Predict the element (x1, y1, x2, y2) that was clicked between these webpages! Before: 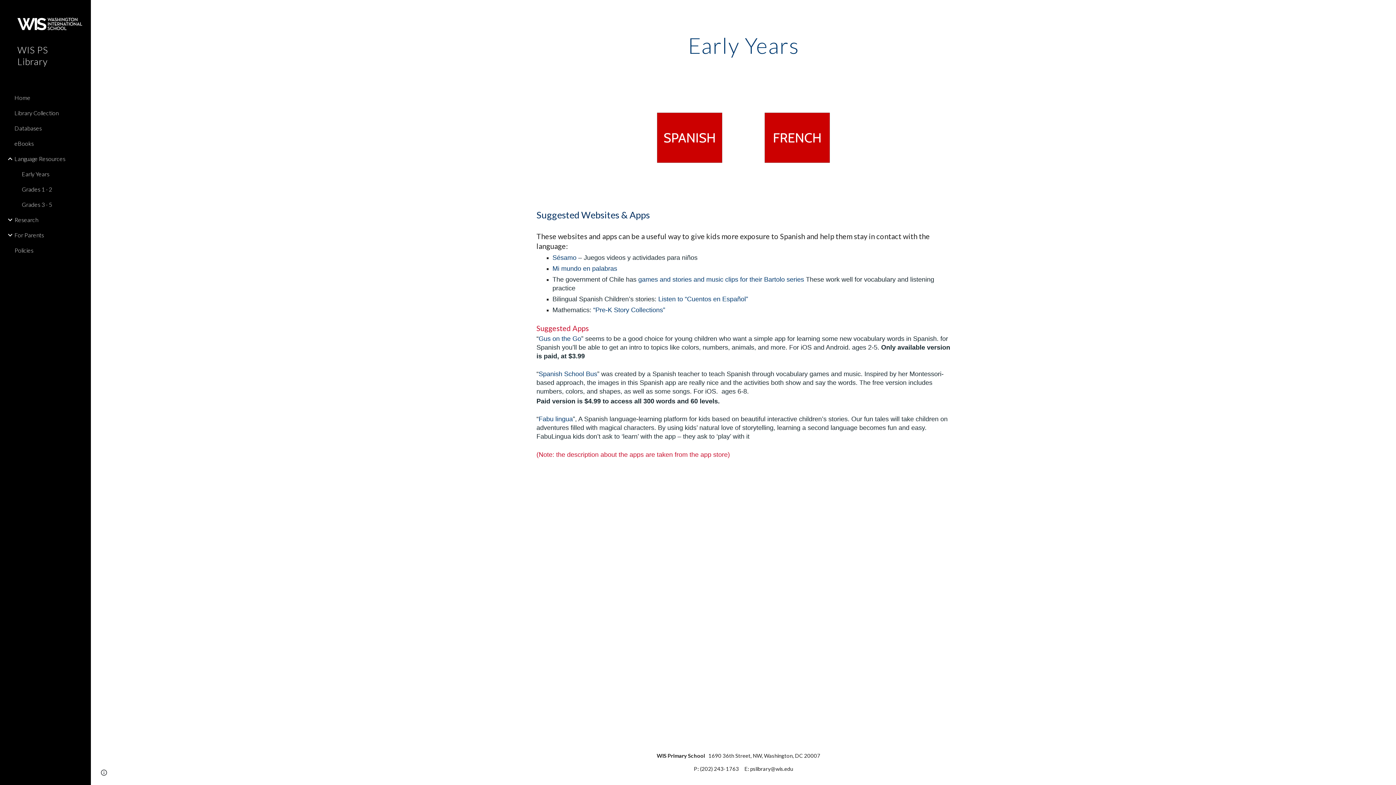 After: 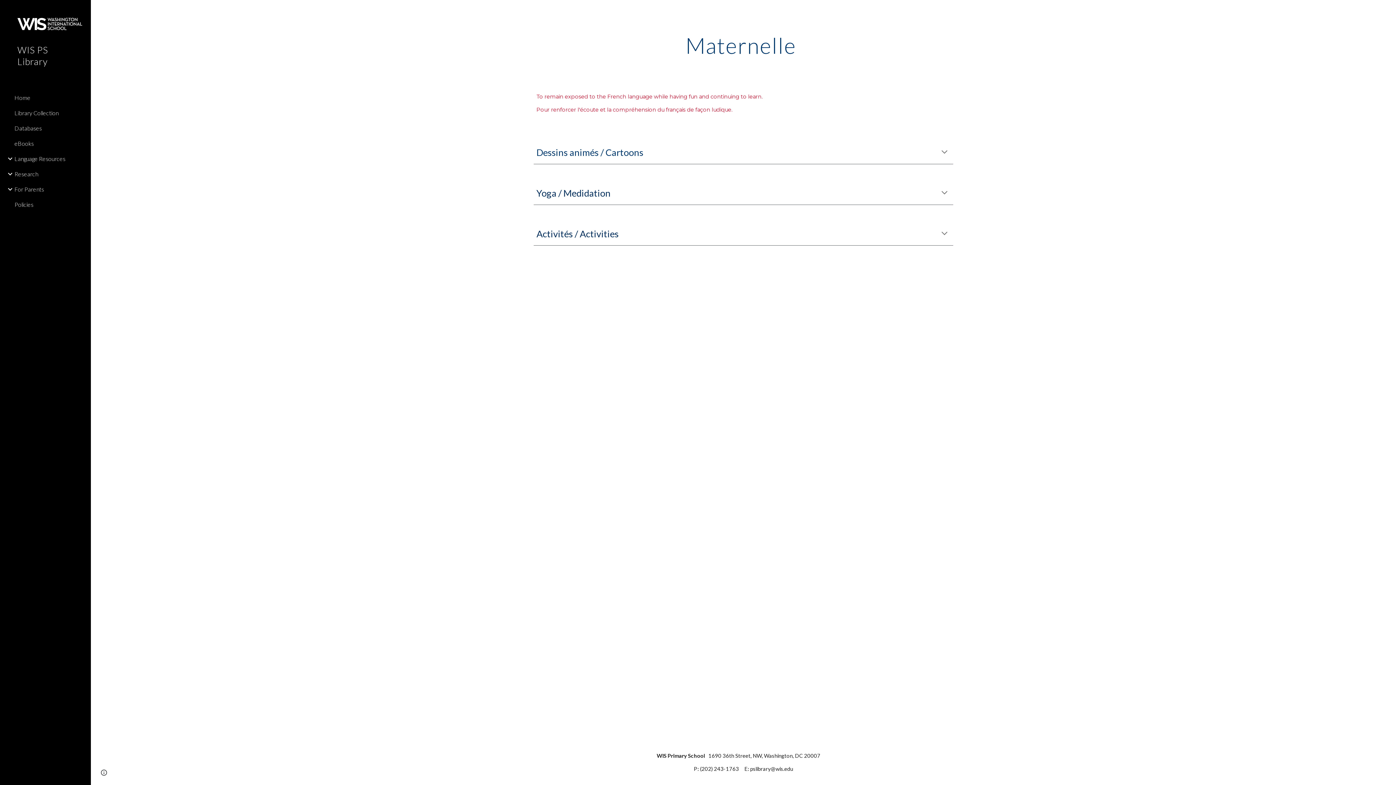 Action: bbox: (749, 89, 845, 186)